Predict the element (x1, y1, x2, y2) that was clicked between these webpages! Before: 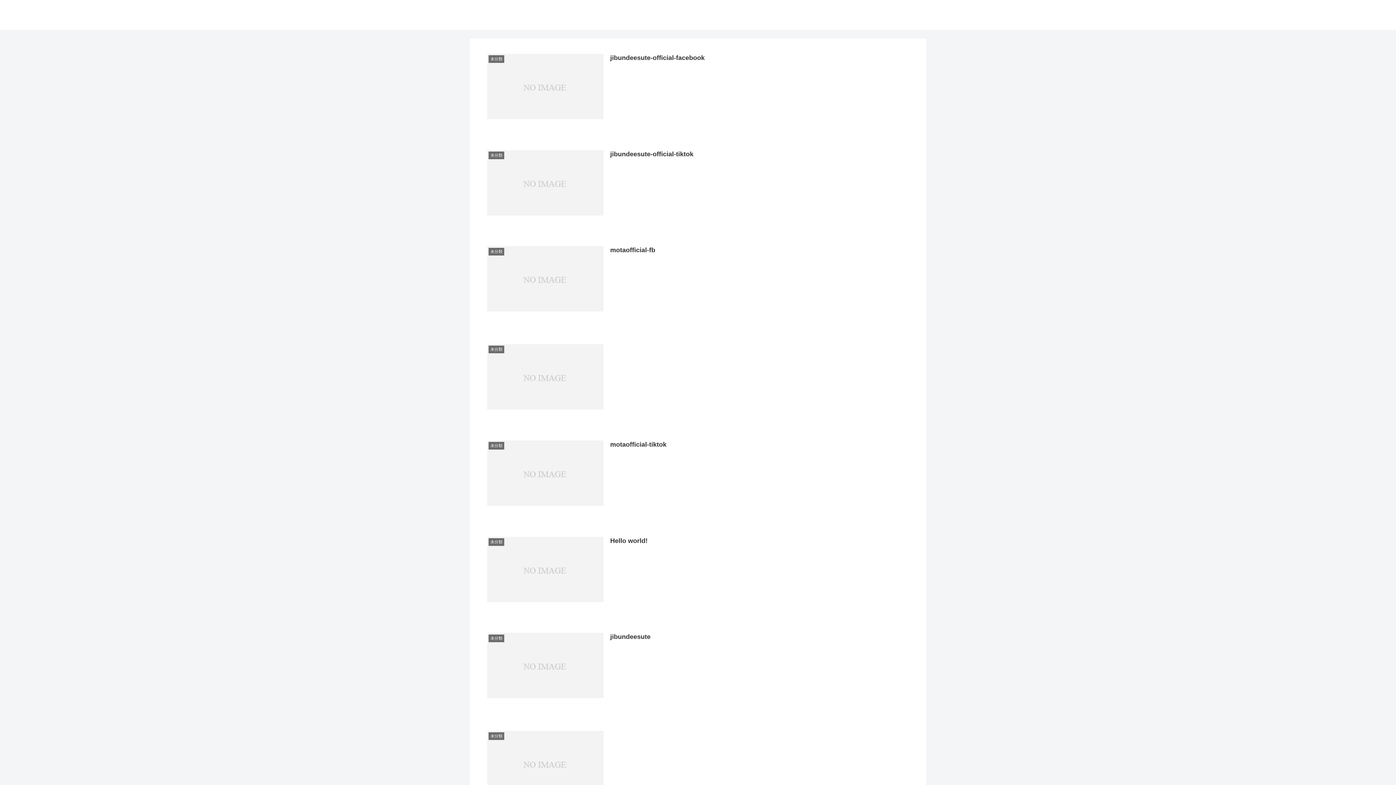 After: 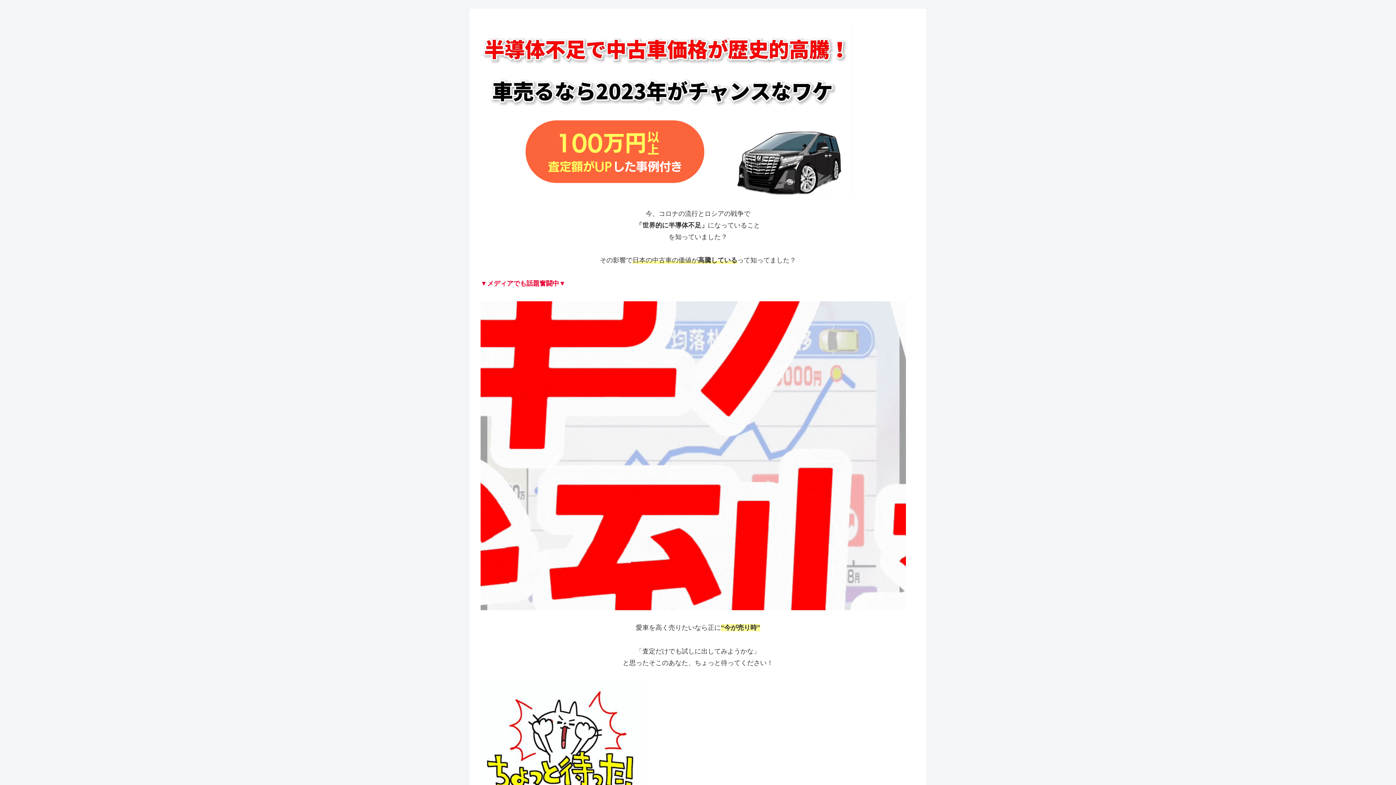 Action: label: 未分類 bbox: (480, 335, 915, 420)